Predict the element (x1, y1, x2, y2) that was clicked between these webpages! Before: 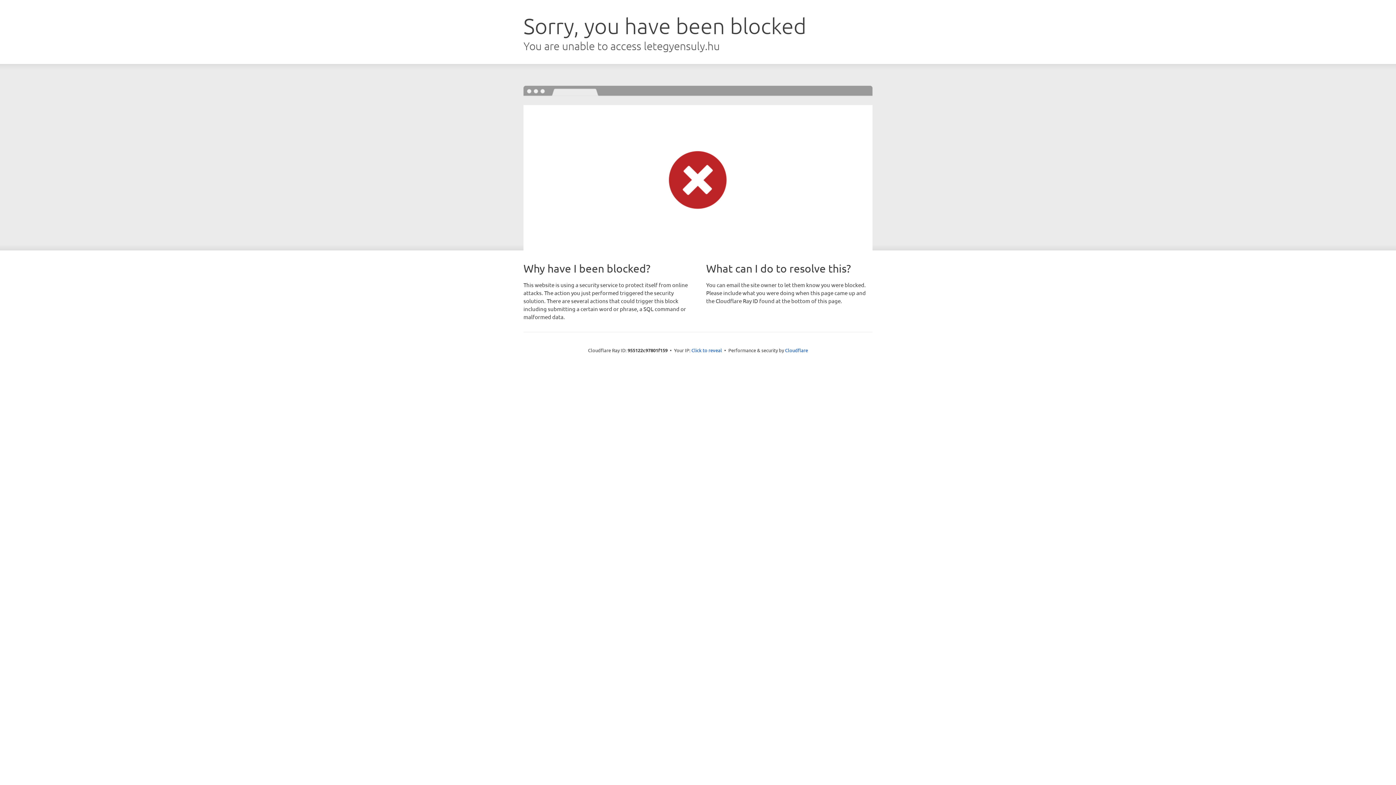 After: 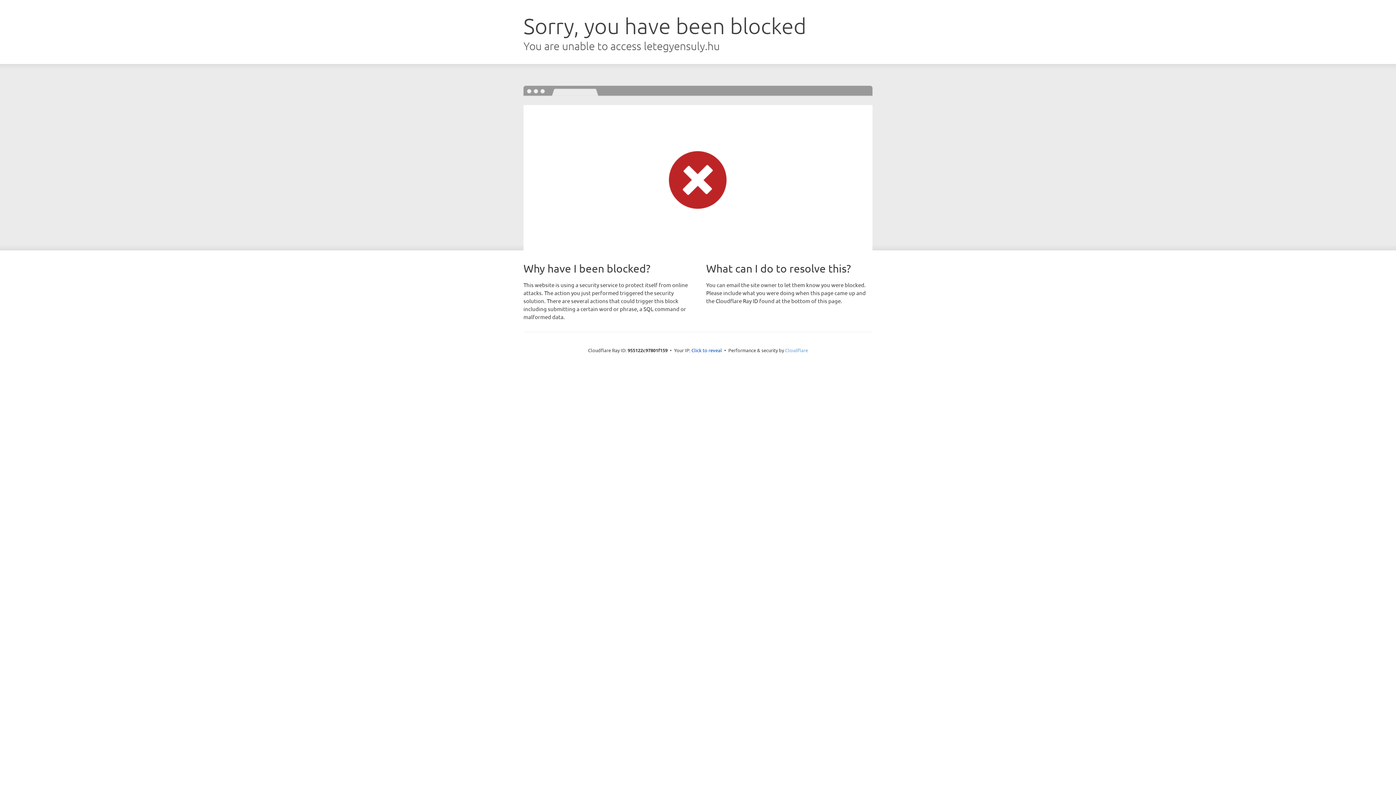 Action: label: Cloudflare bbox: (785, 347, 808, 353)